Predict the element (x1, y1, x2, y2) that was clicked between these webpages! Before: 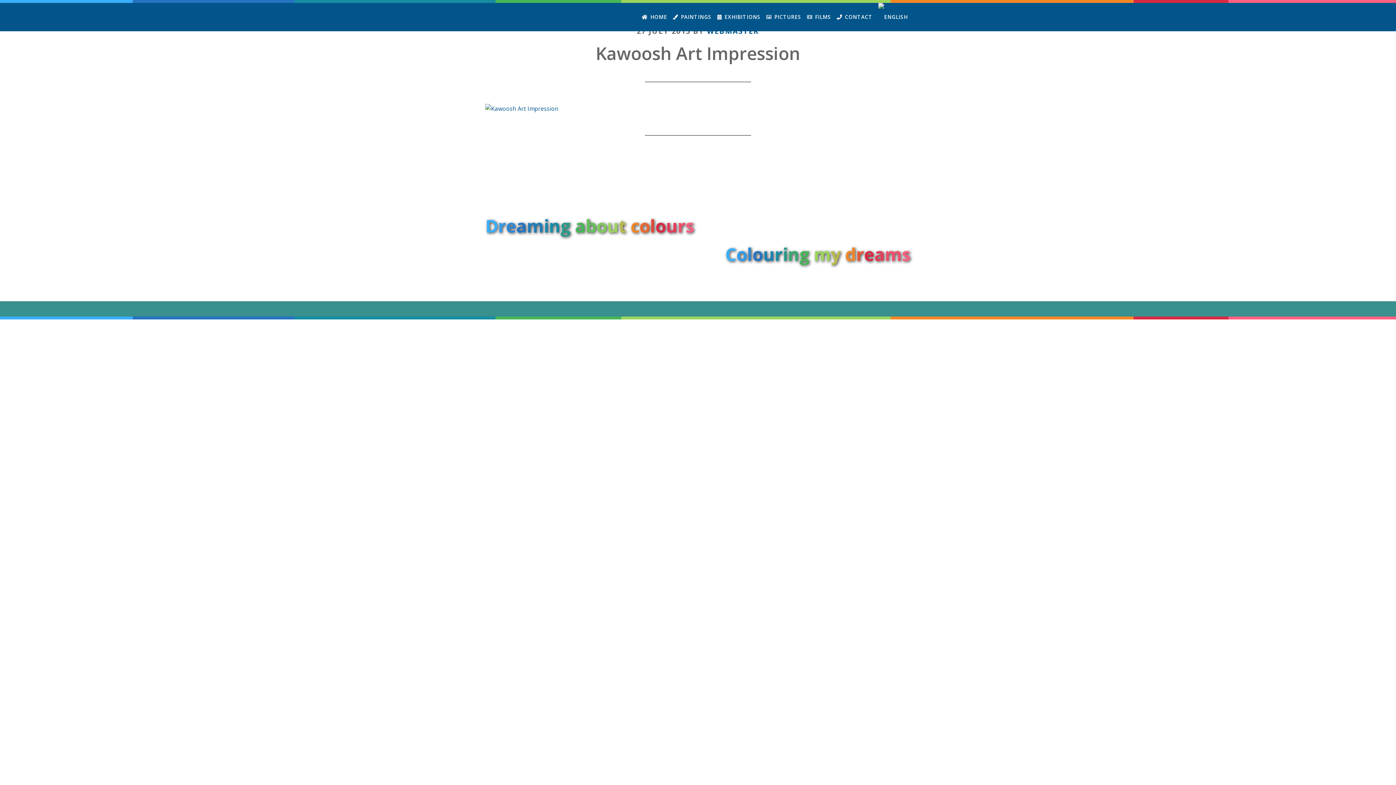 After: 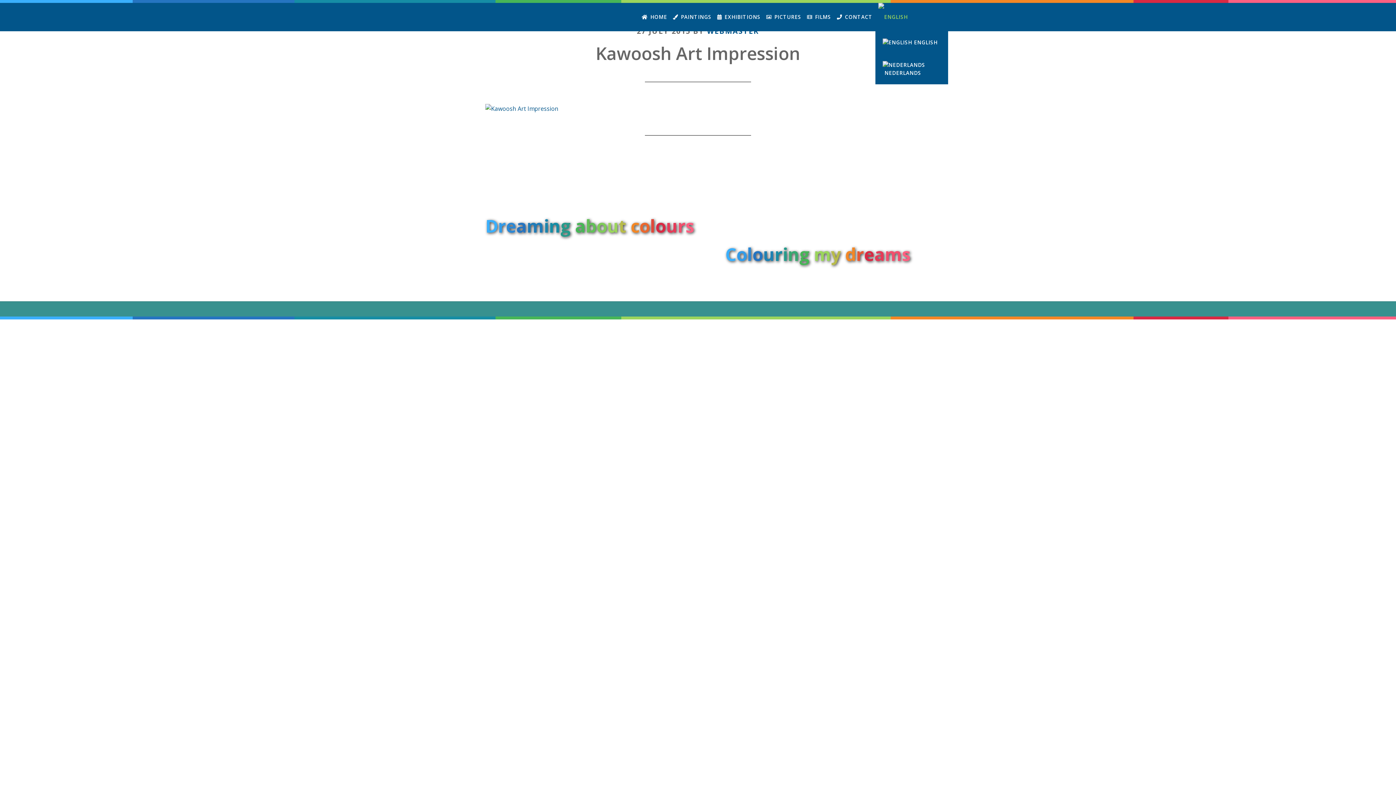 Action: bbox: (875, 2, 910, 31)